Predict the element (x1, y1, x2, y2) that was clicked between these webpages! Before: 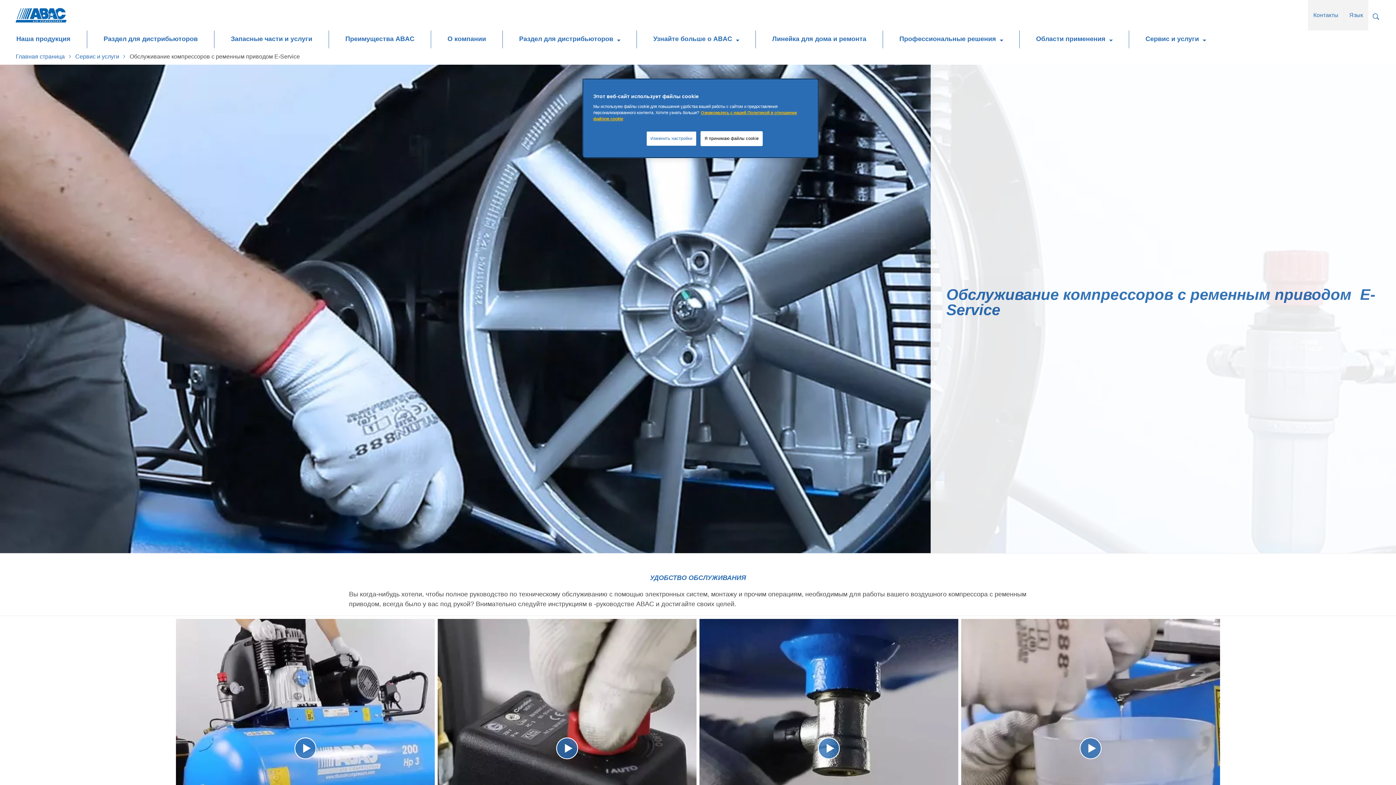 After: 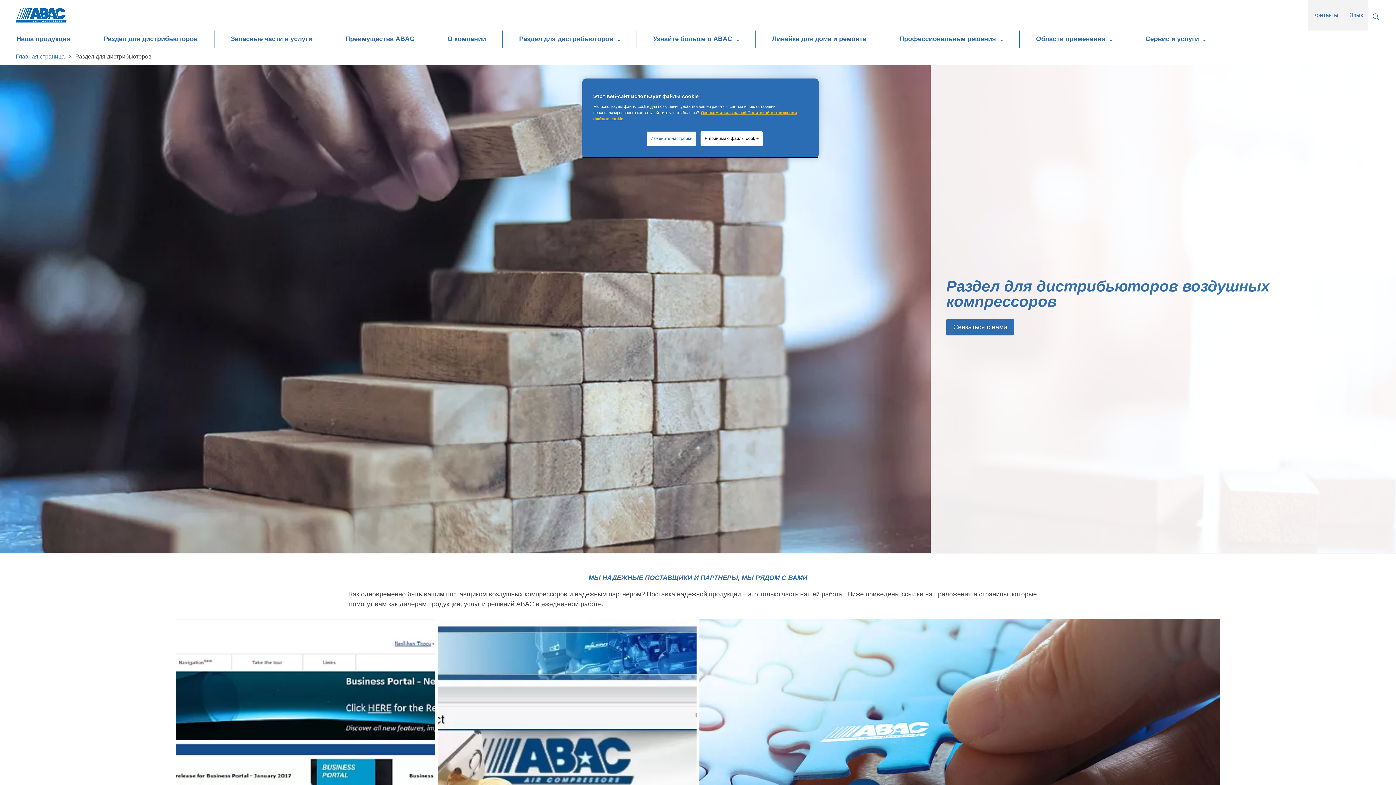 Action: label: Раздел для дистрибьюторов bbox: (87, 30, 214, 48)